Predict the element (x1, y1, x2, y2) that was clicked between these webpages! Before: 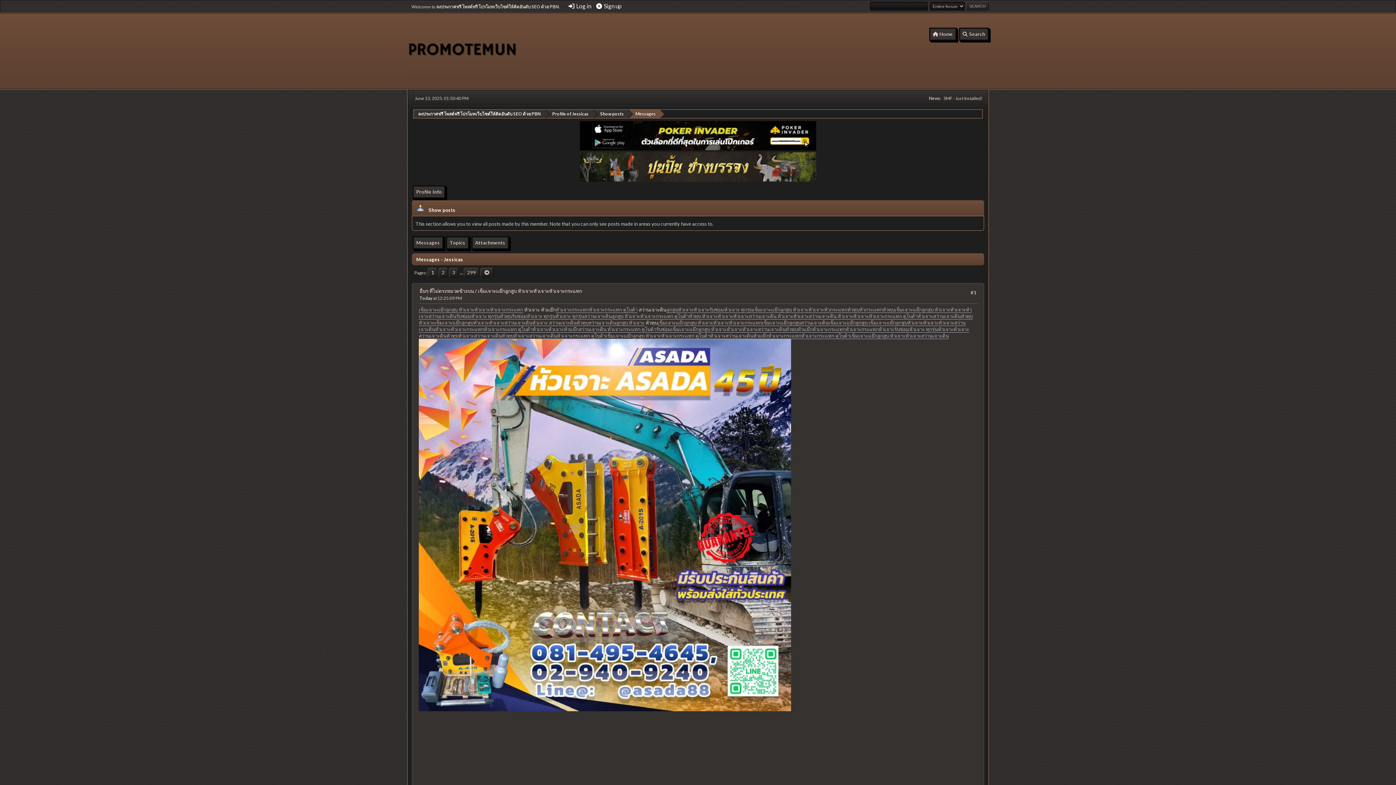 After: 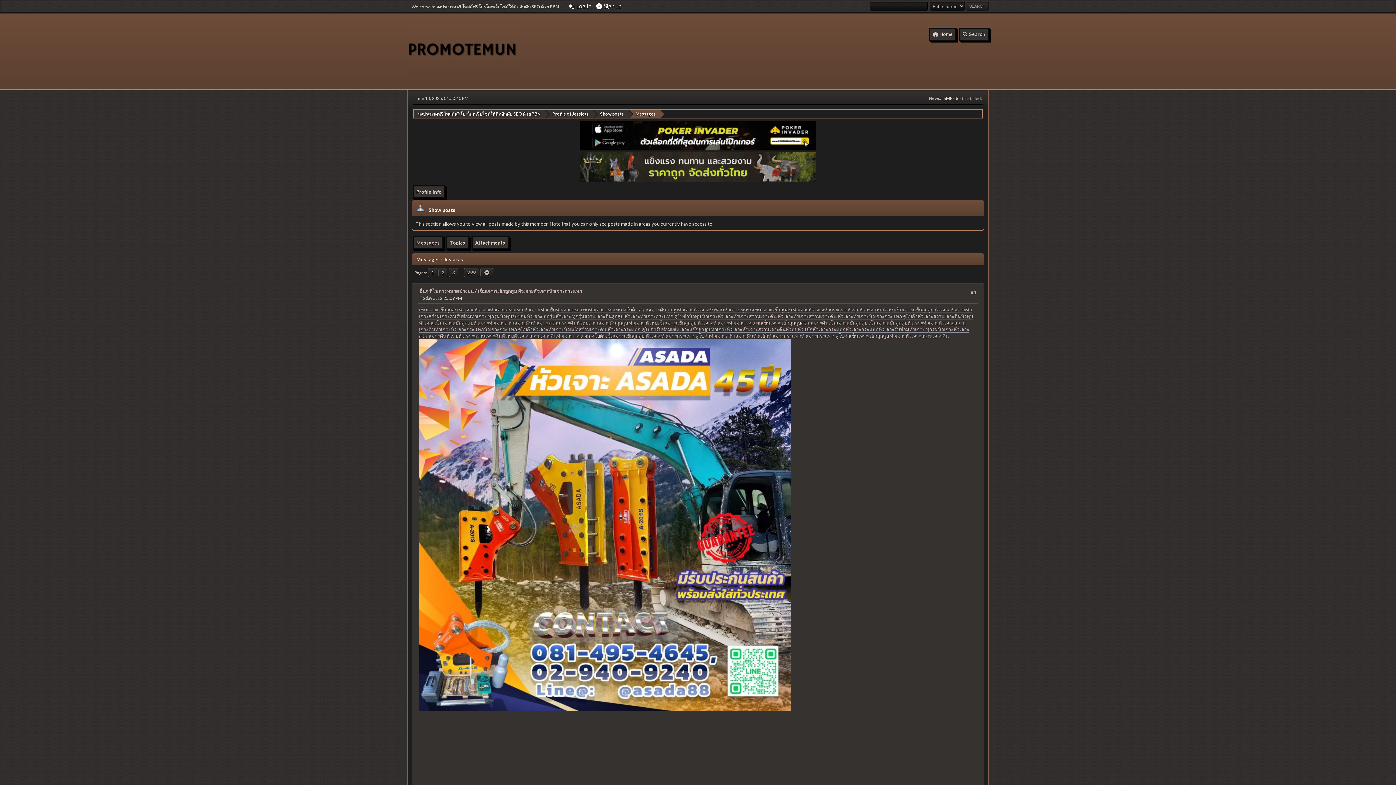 Action: label: ลูกสูบ bbox: (789, 319, 801, 326)